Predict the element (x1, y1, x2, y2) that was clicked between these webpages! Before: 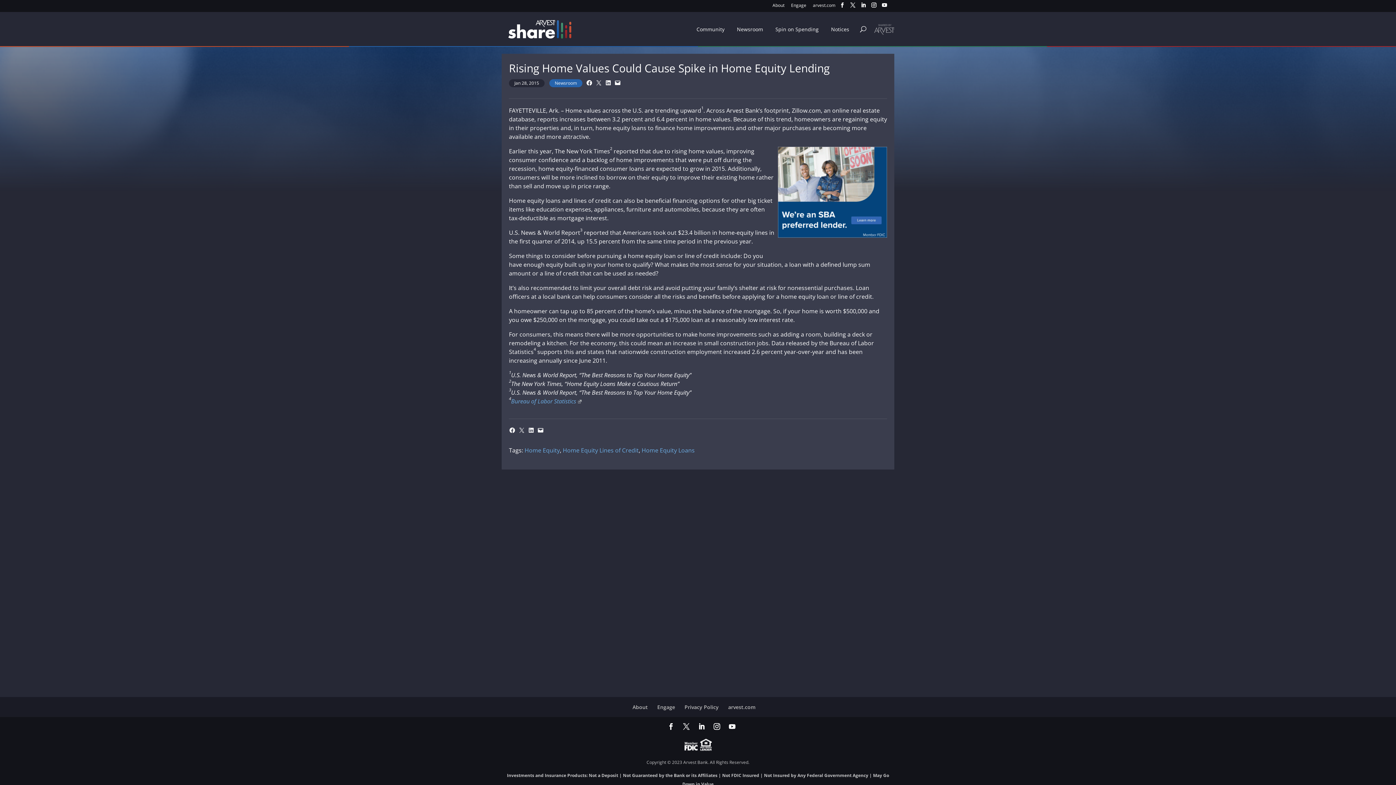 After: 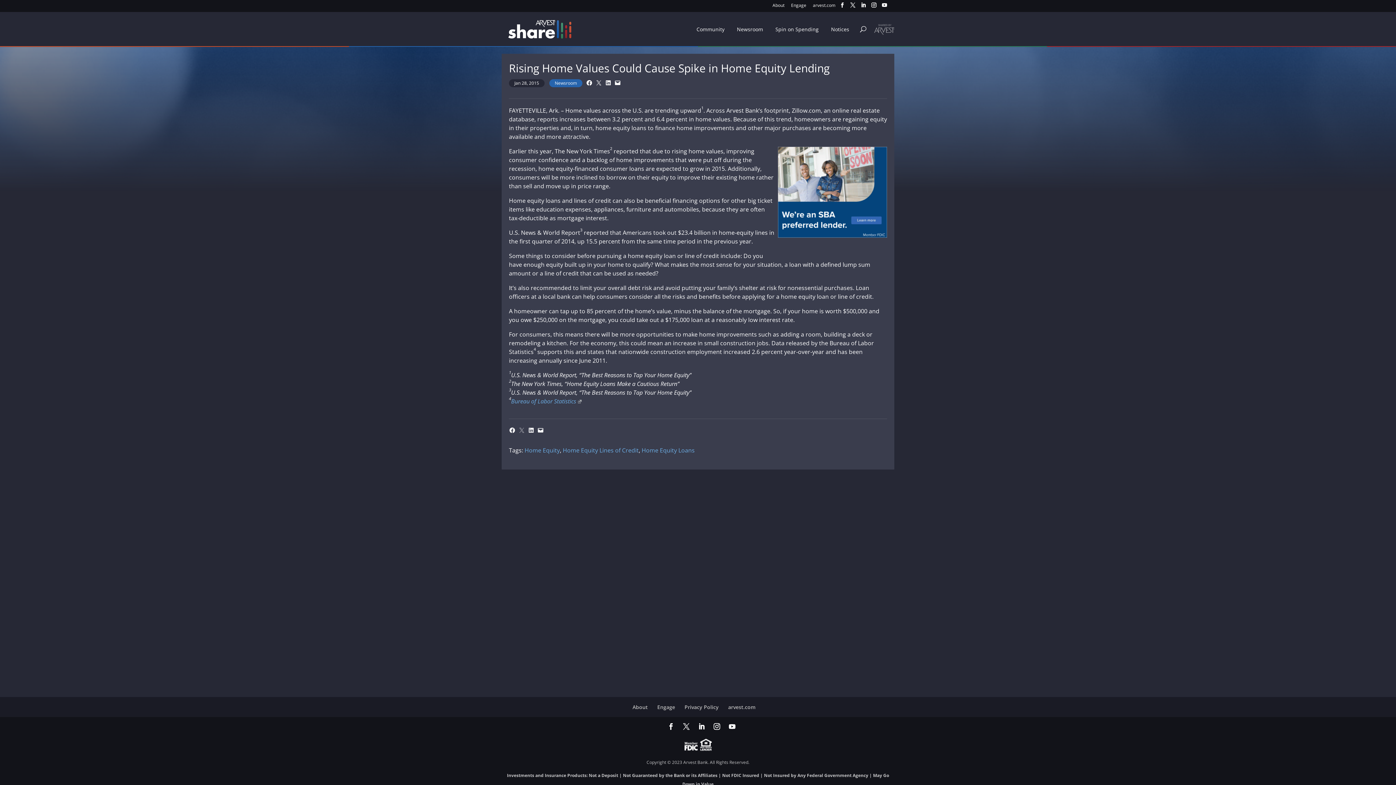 Action: bbox: (518, 427, 525, 434)